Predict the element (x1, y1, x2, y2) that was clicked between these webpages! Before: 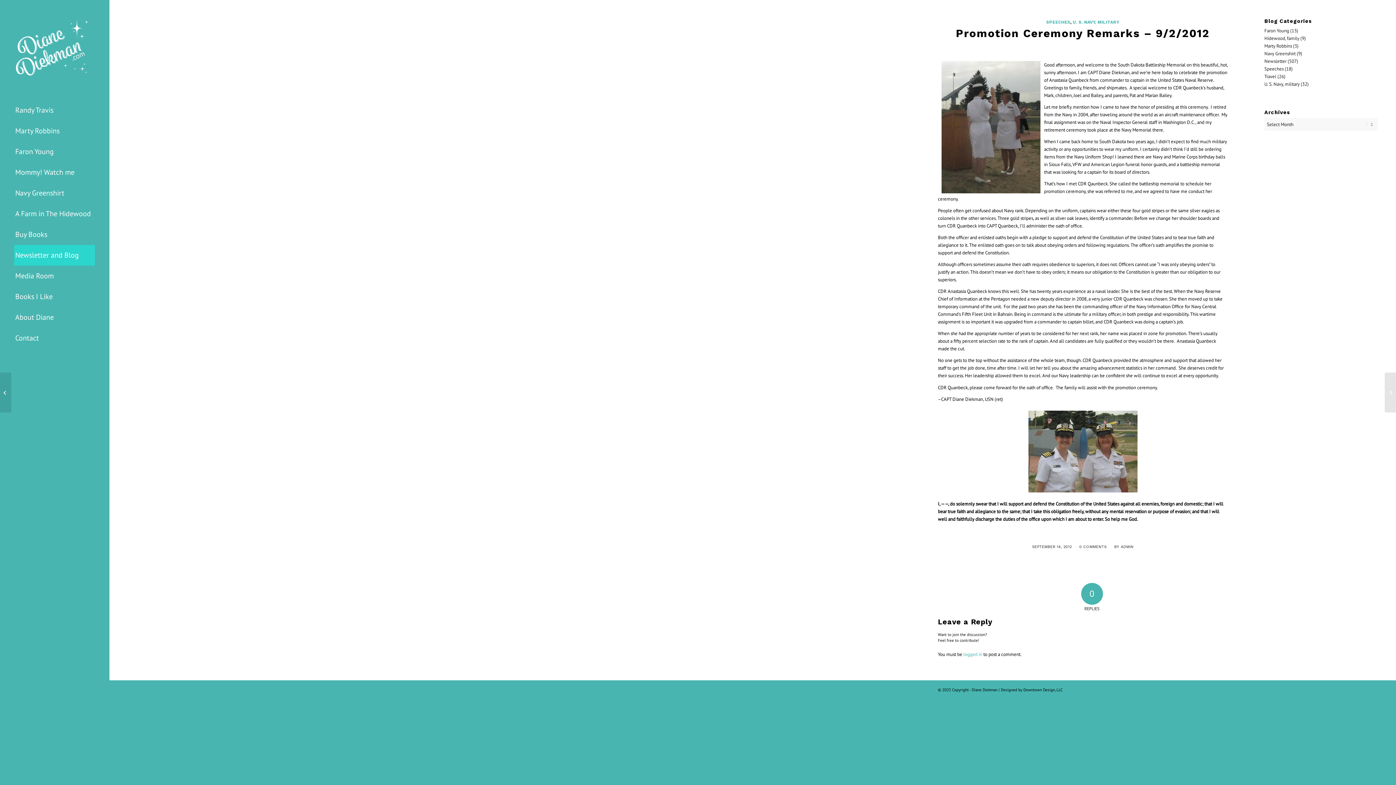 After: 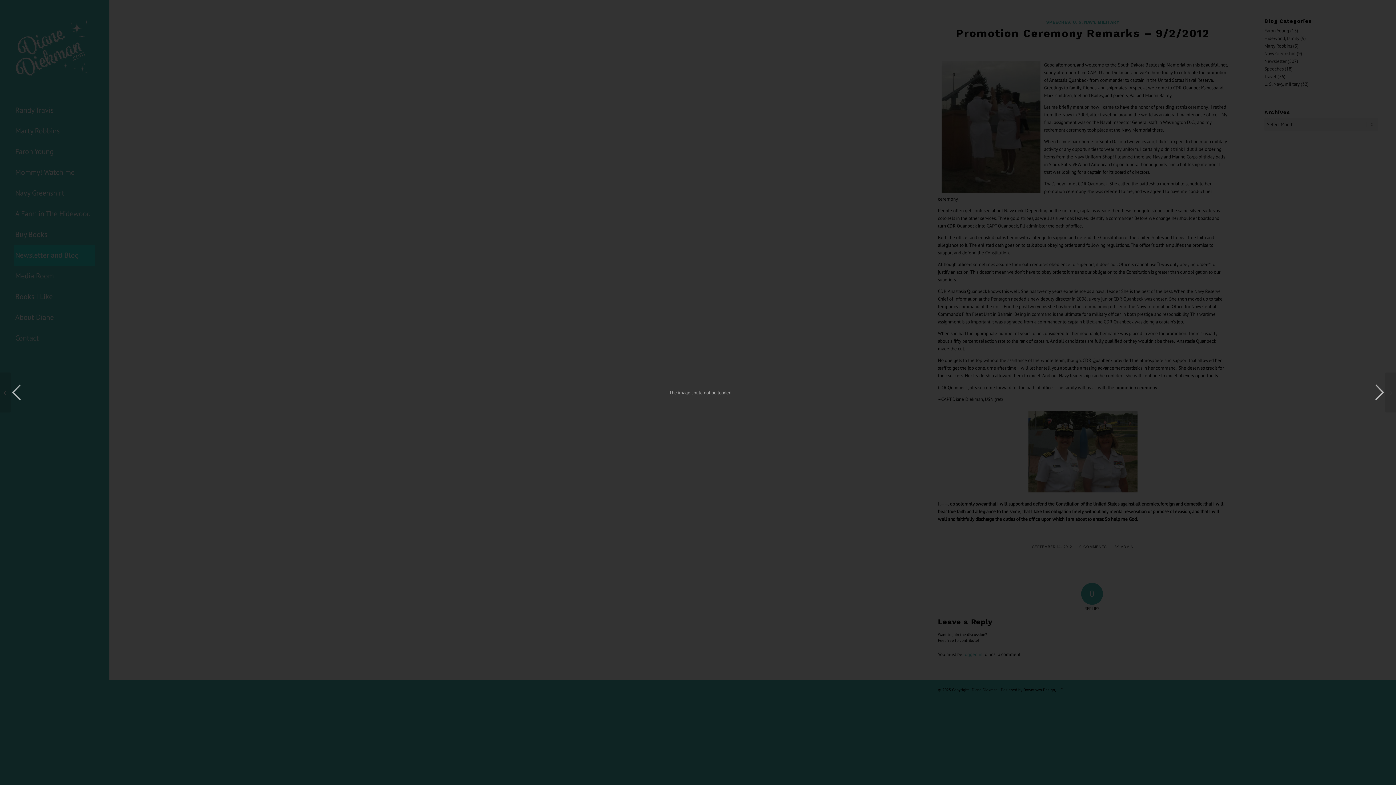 Action: bbox: (938, 61, 1044, 193)